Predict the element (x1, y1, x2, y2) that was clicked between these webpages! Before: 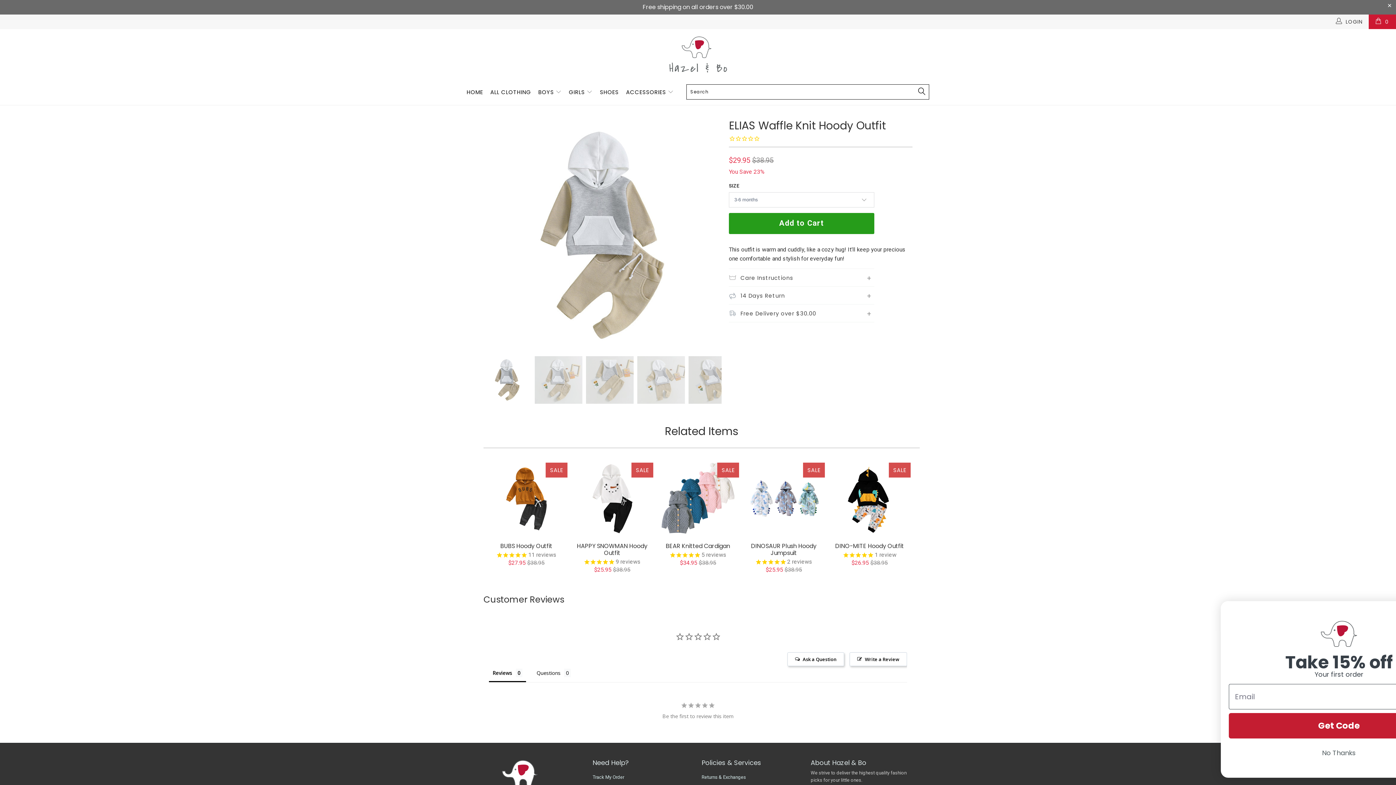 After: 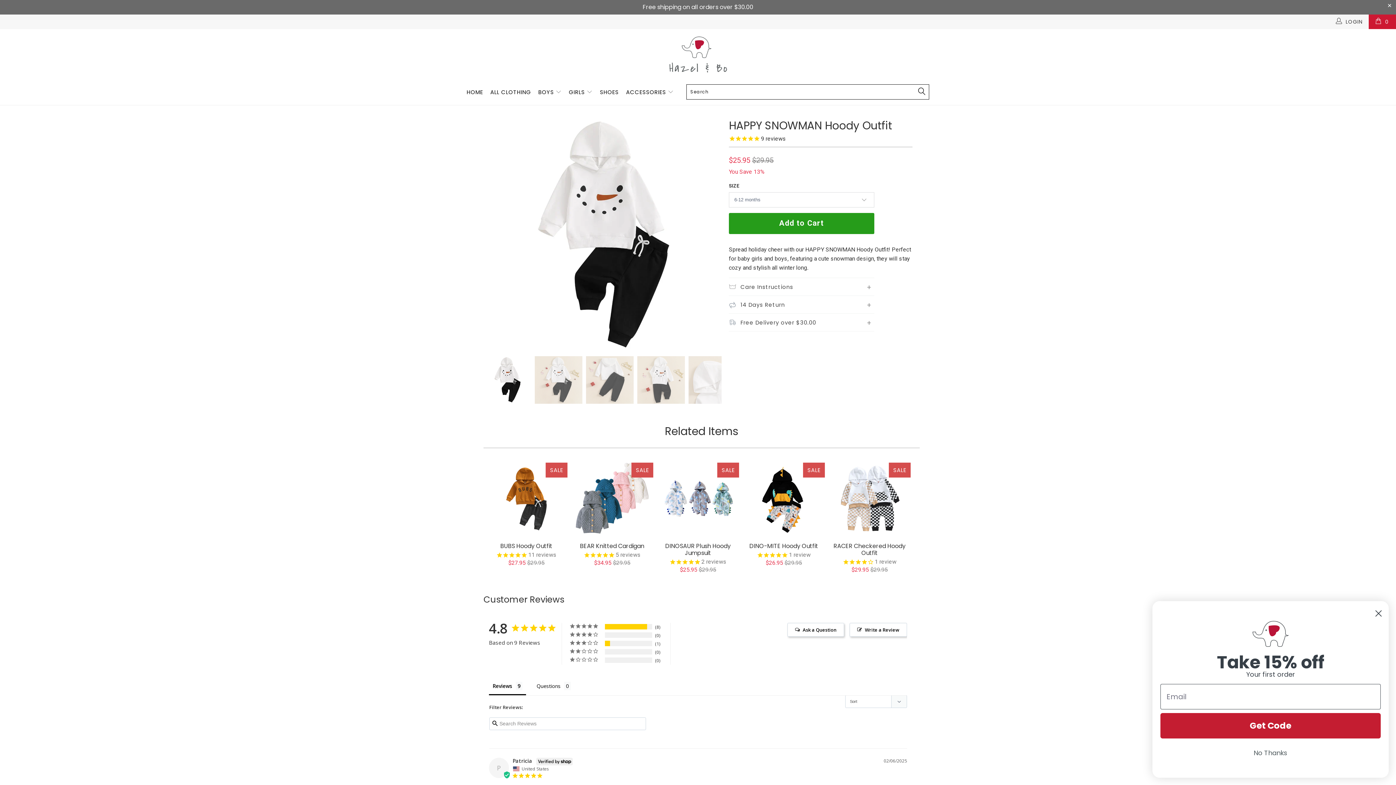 Action: label: HAPPY SNOWMAN Hoody Outfit
9 reviews
$25.95 $38.95 bbox: (571, 543, 653, 573)